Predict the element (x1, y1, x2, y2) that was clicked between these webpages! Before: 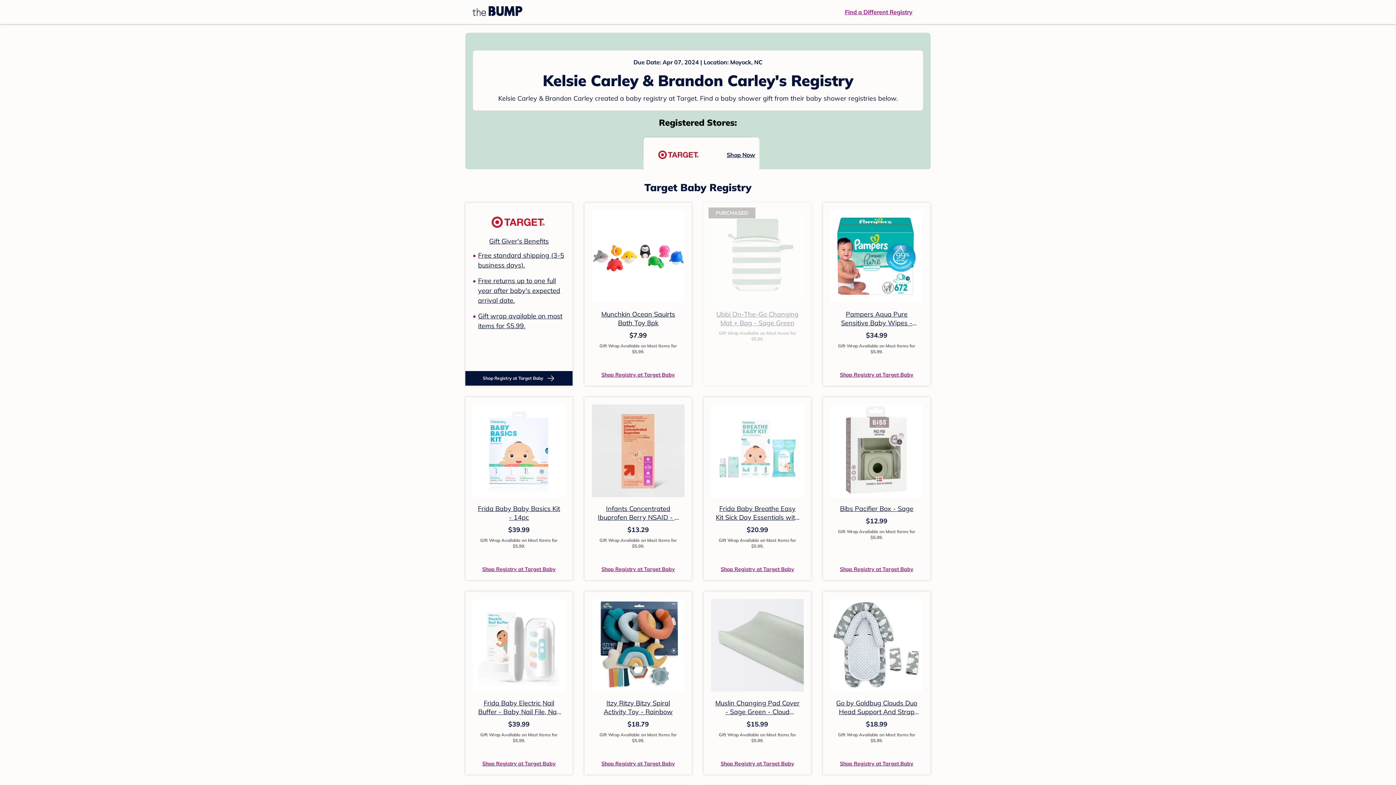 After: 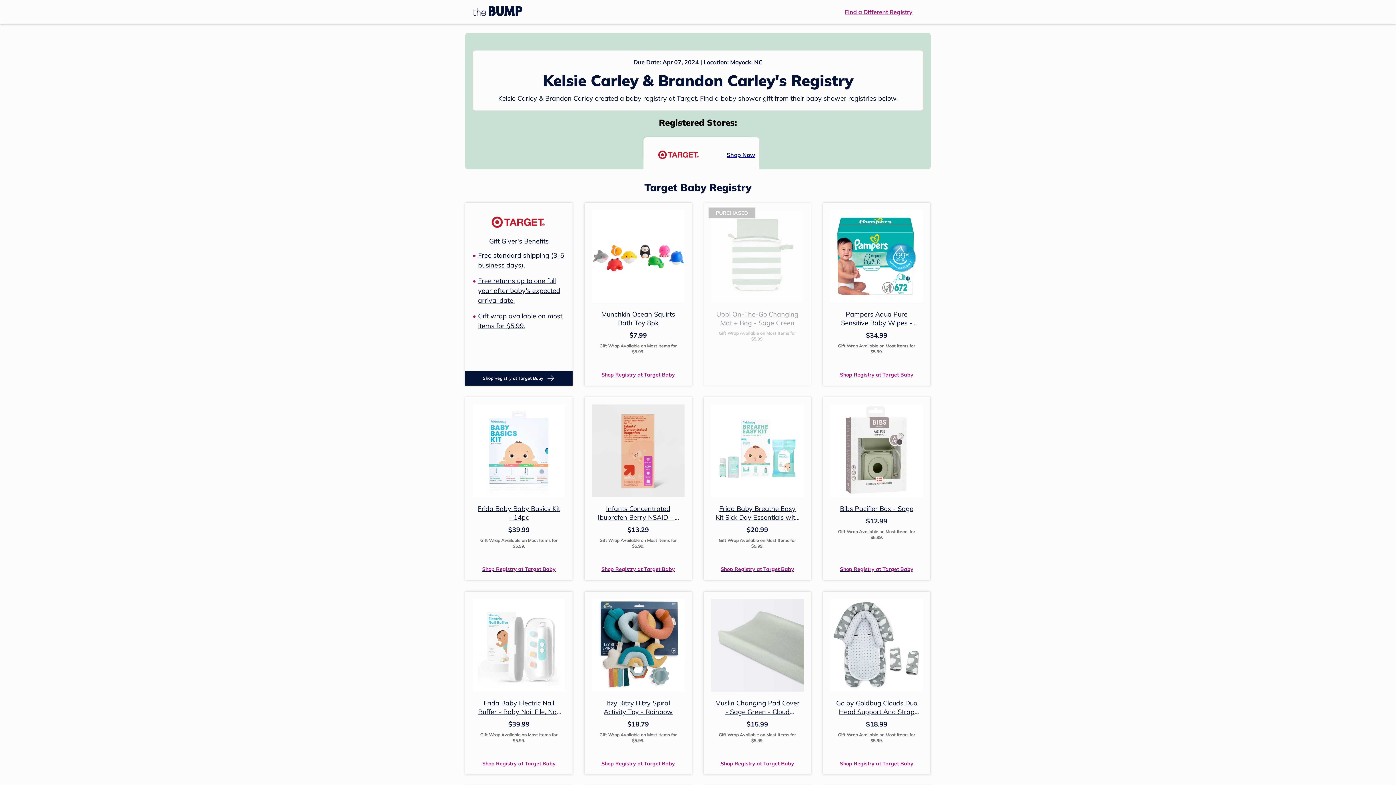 Action: label: Ubbi On-The-Go Changing Mat + Bag - Sage Green bbox: (716, 310, 798, 327)